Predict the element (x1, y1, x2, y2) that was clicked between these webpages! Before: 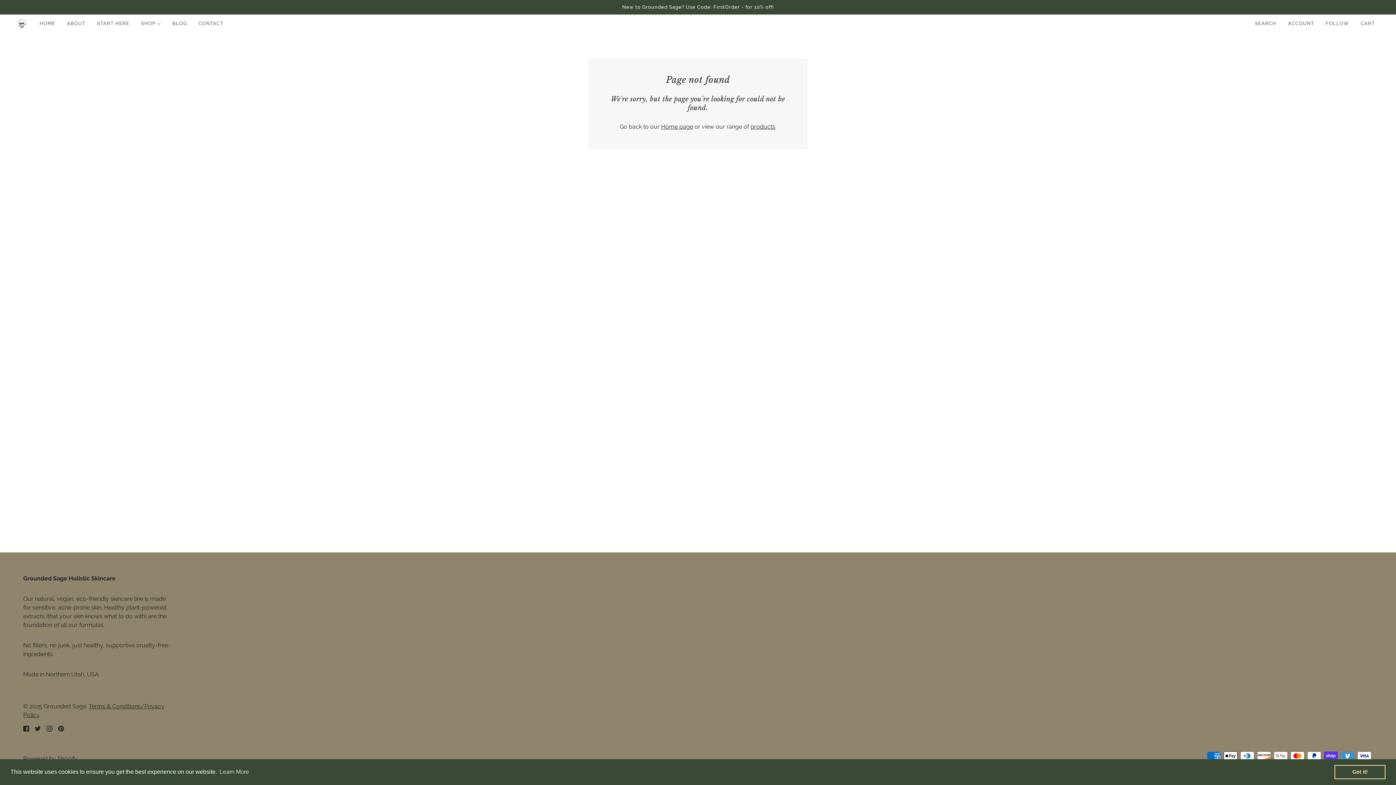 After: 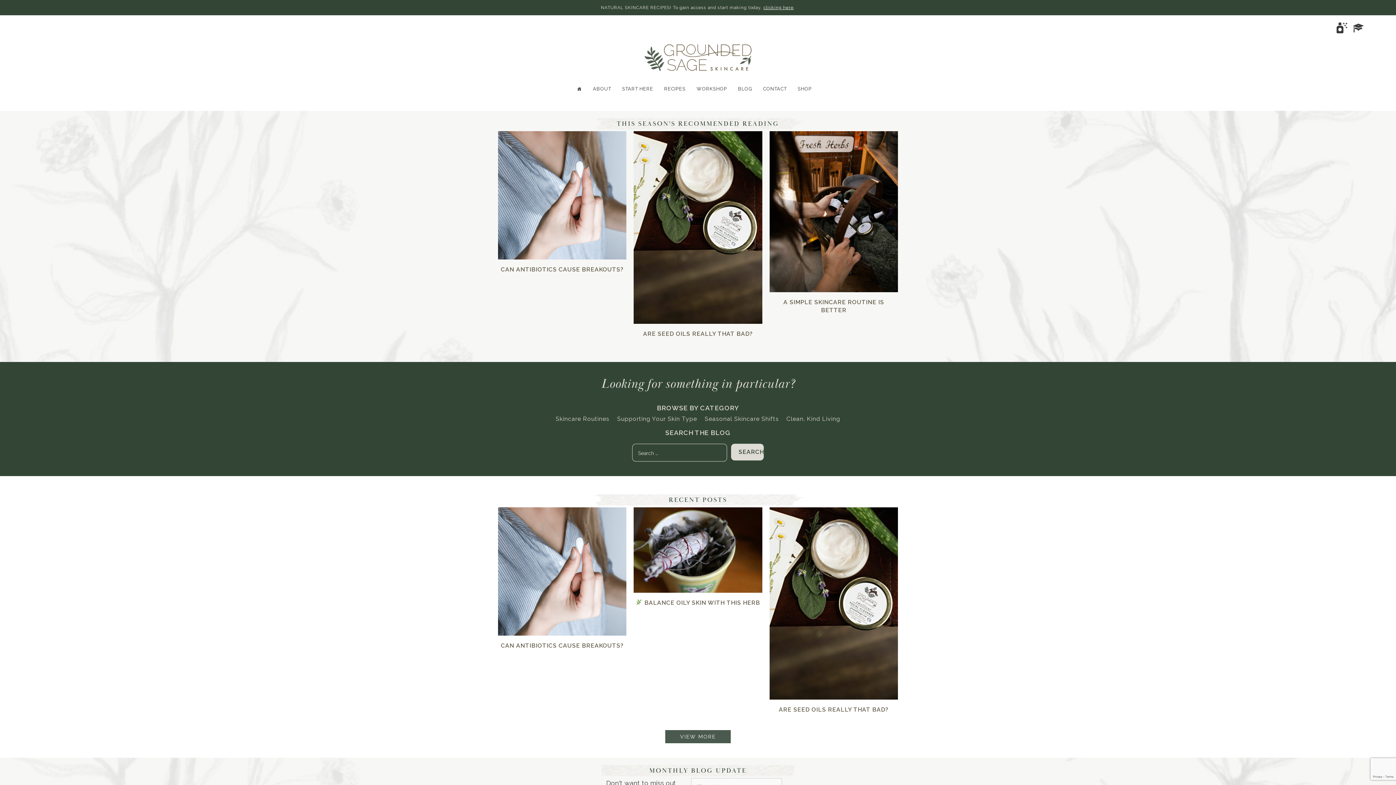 Action: bbox: (166, 14, 192, 32) label: BLOG